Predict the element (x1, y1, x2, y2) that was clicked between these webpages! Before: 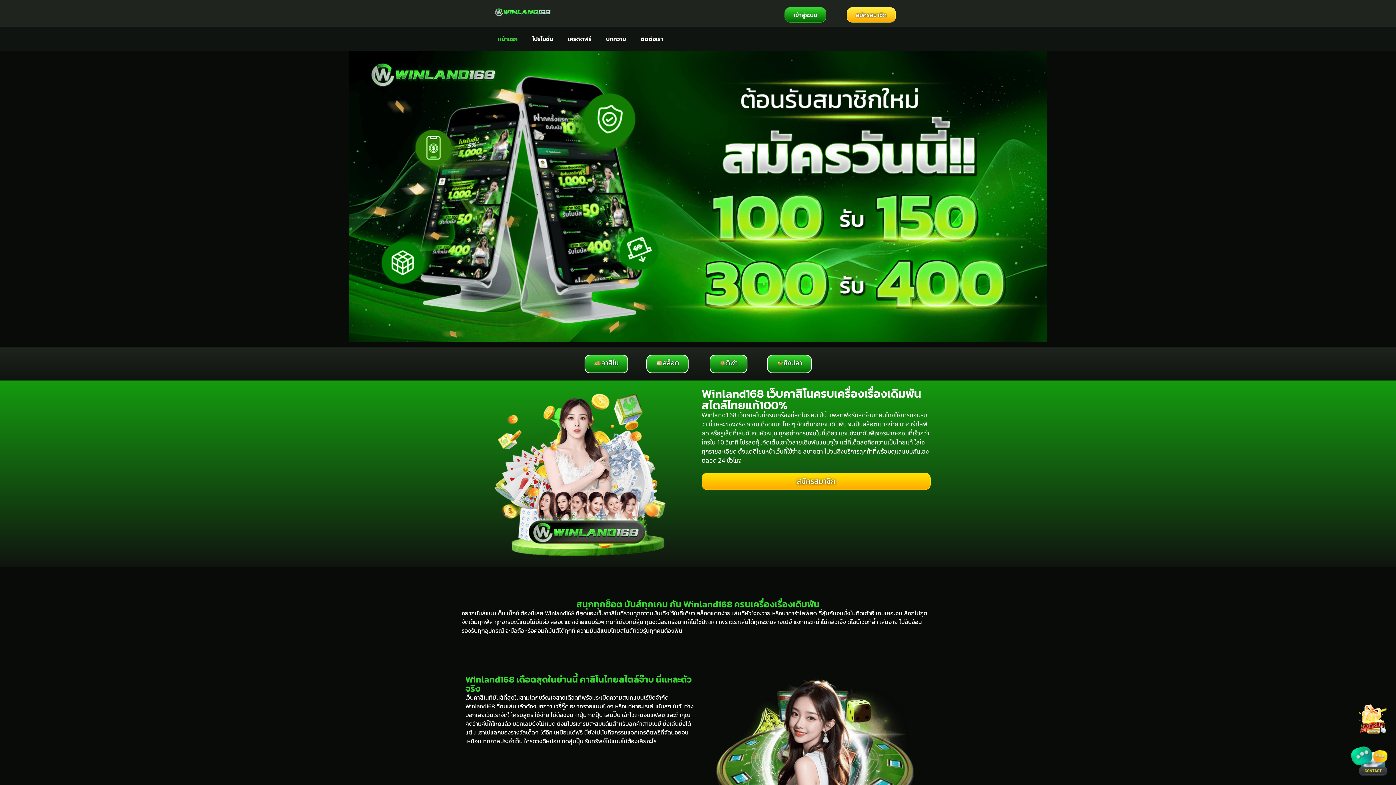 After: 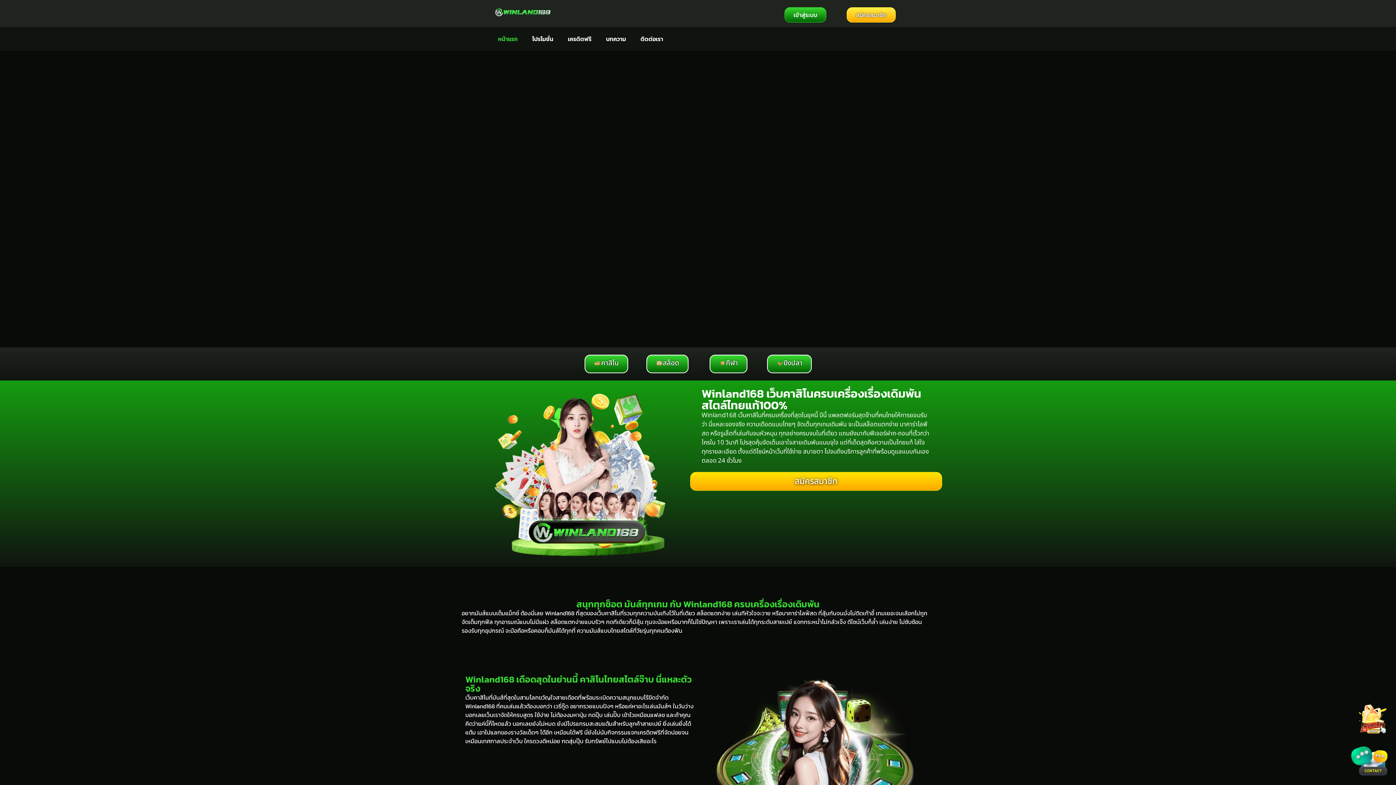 Action: label: สมัครสมาชิก bbox: (701, 473, 930, 490)